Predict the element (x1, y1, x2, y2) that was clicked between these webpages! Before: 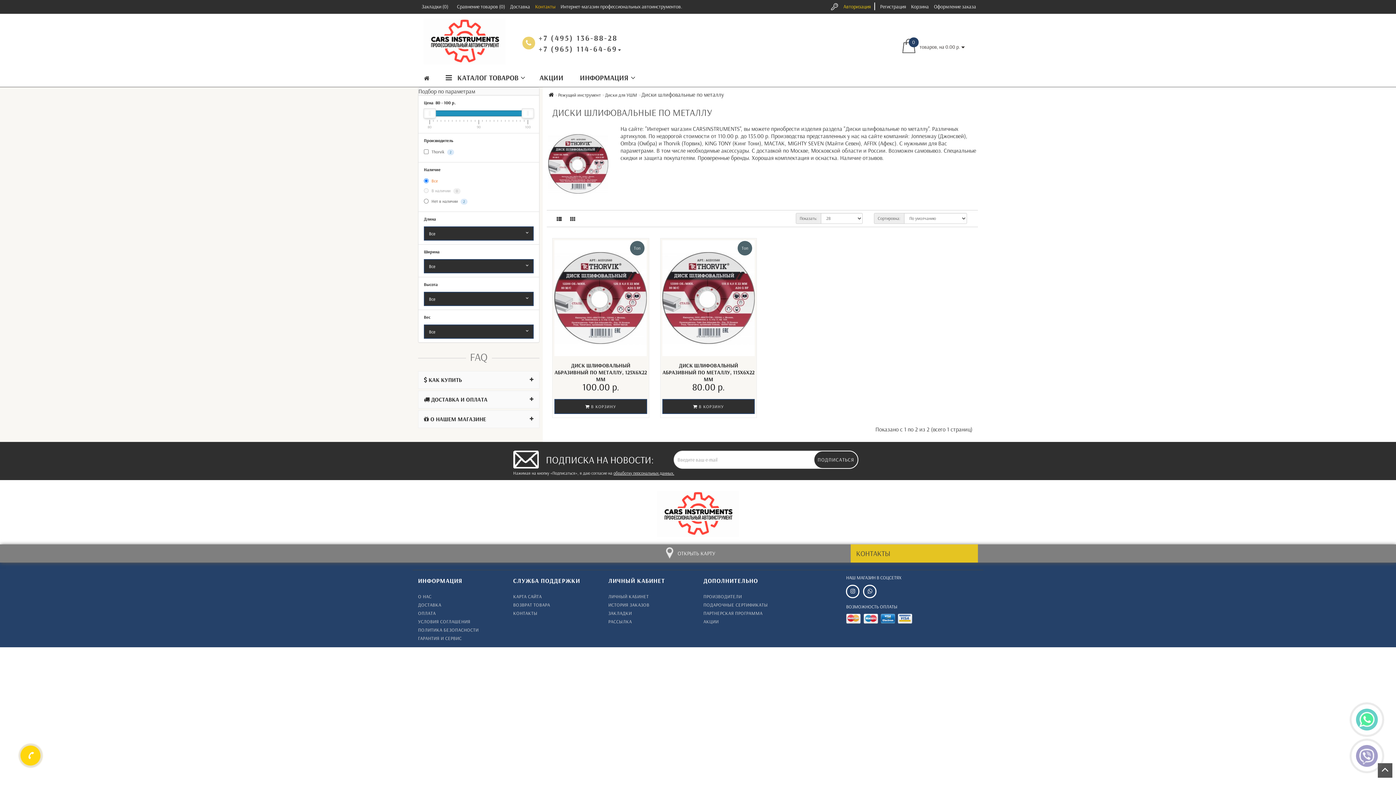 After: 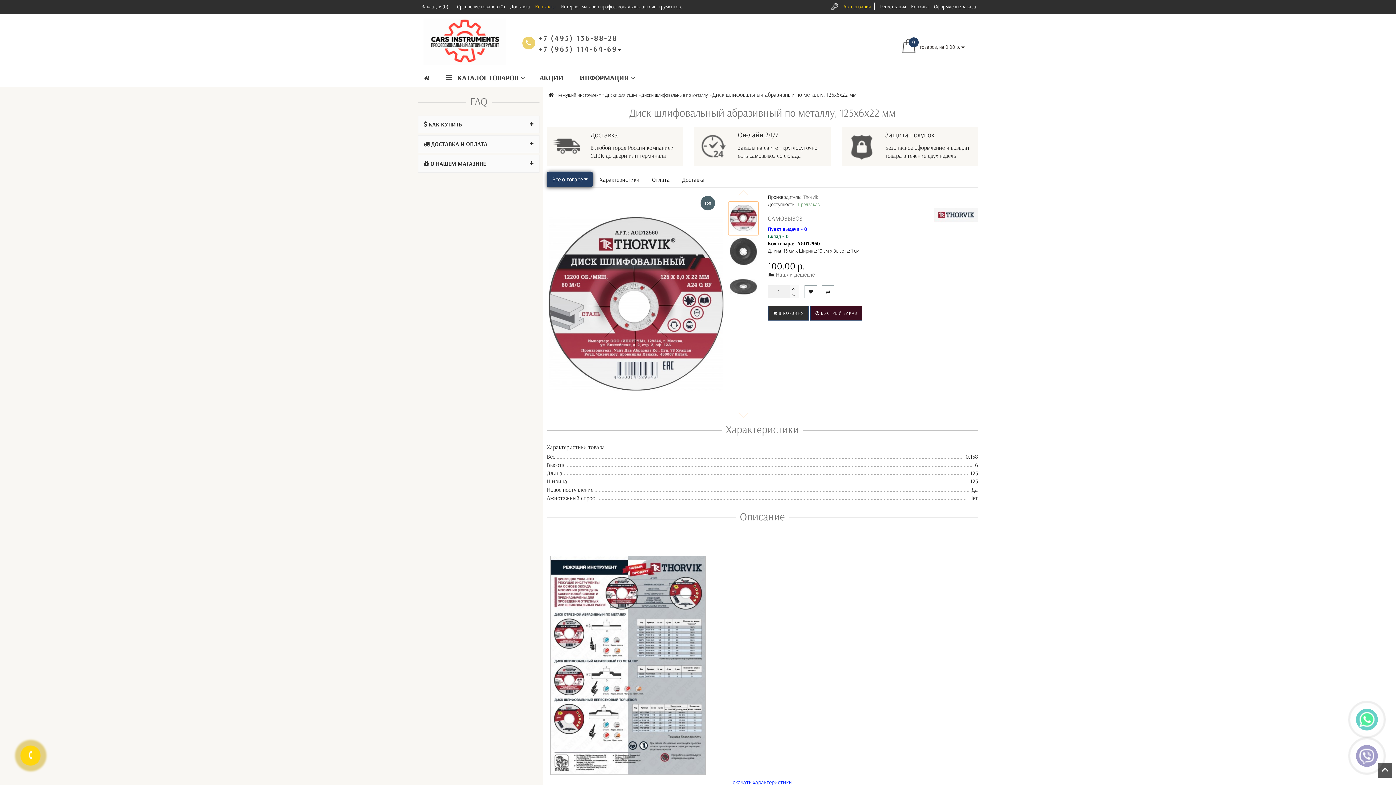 Action: bbox: (554, 362, 647, 382) label: ДИСК ШЛИФОВАЛЬНЫЙ АБРАЗИВНЫЙ ПО МЕТАЛЛУ, 125Х6Х22 ММ